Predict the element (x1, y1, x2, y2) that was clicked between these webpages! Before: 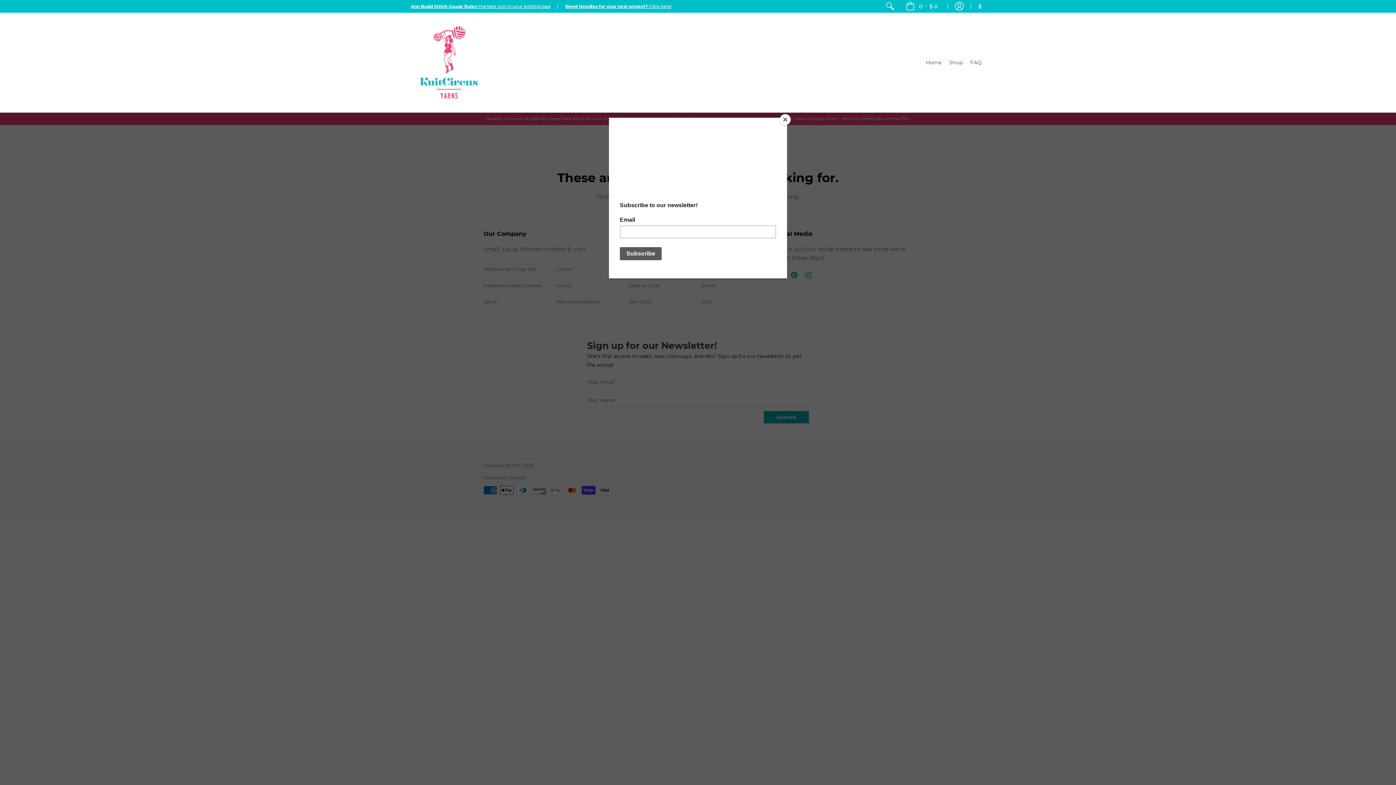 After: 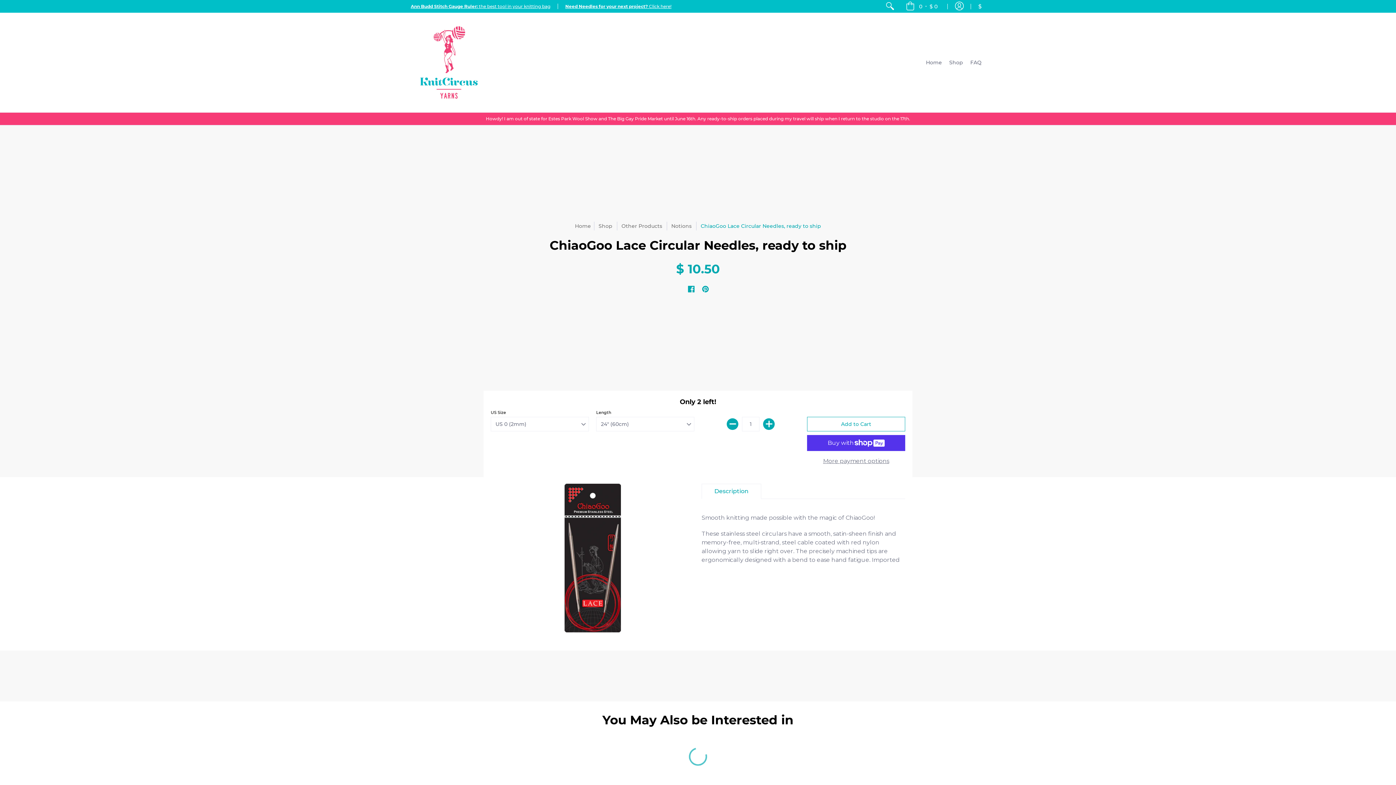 Action: label: Need Needles for your next project? Click here! bbox: (565, 3, 671, 9)